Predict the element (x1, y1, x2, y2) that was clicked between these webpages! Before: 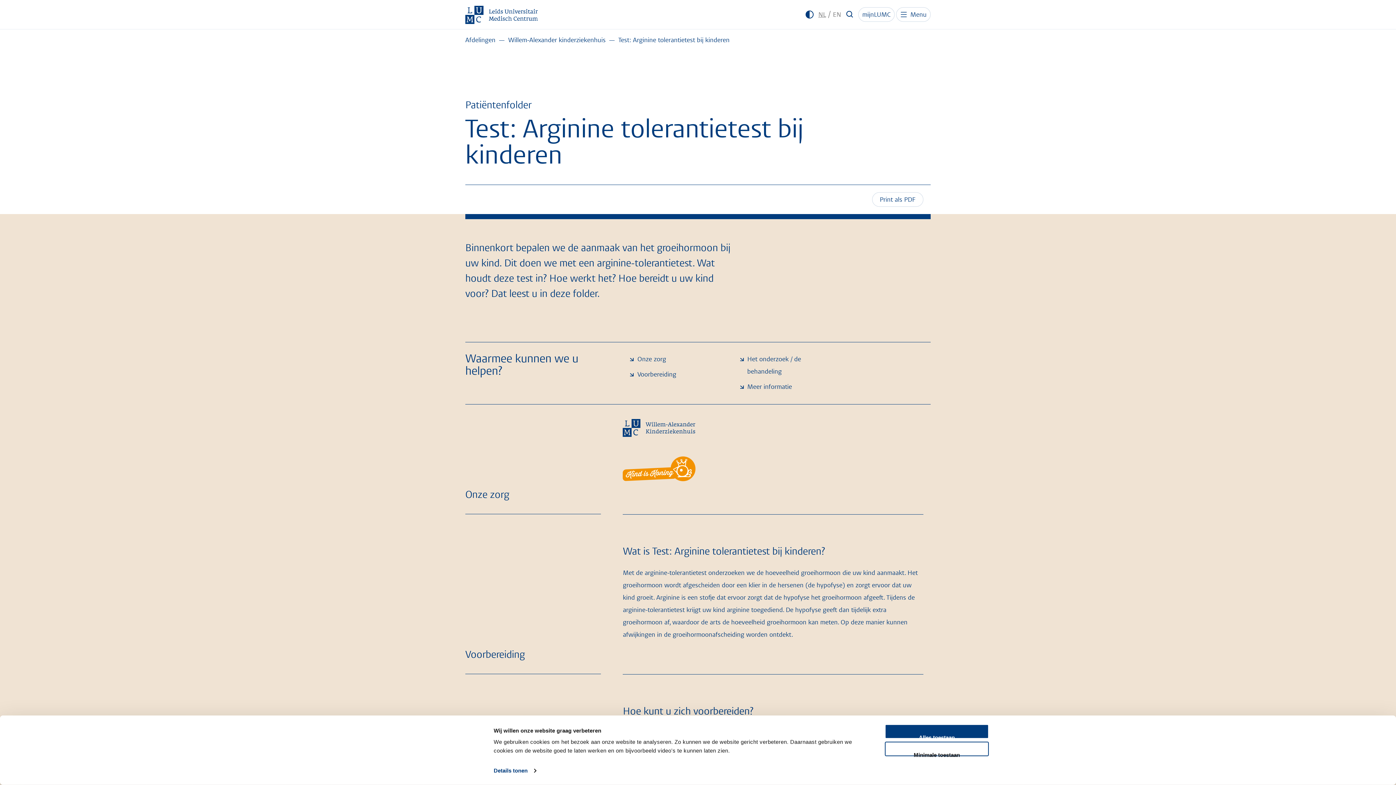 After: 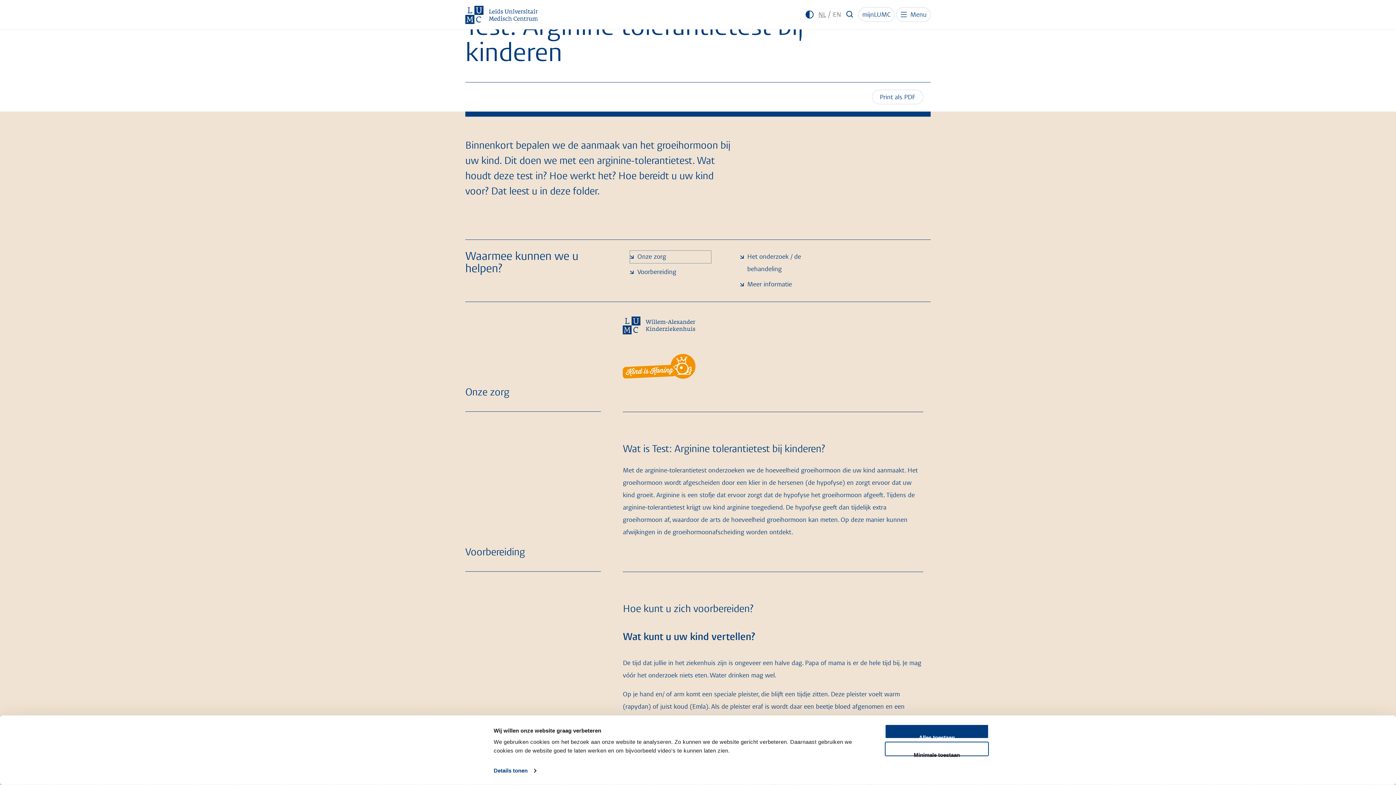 Action: label: Onze zorg bbox: (630, 353, 711, 365)